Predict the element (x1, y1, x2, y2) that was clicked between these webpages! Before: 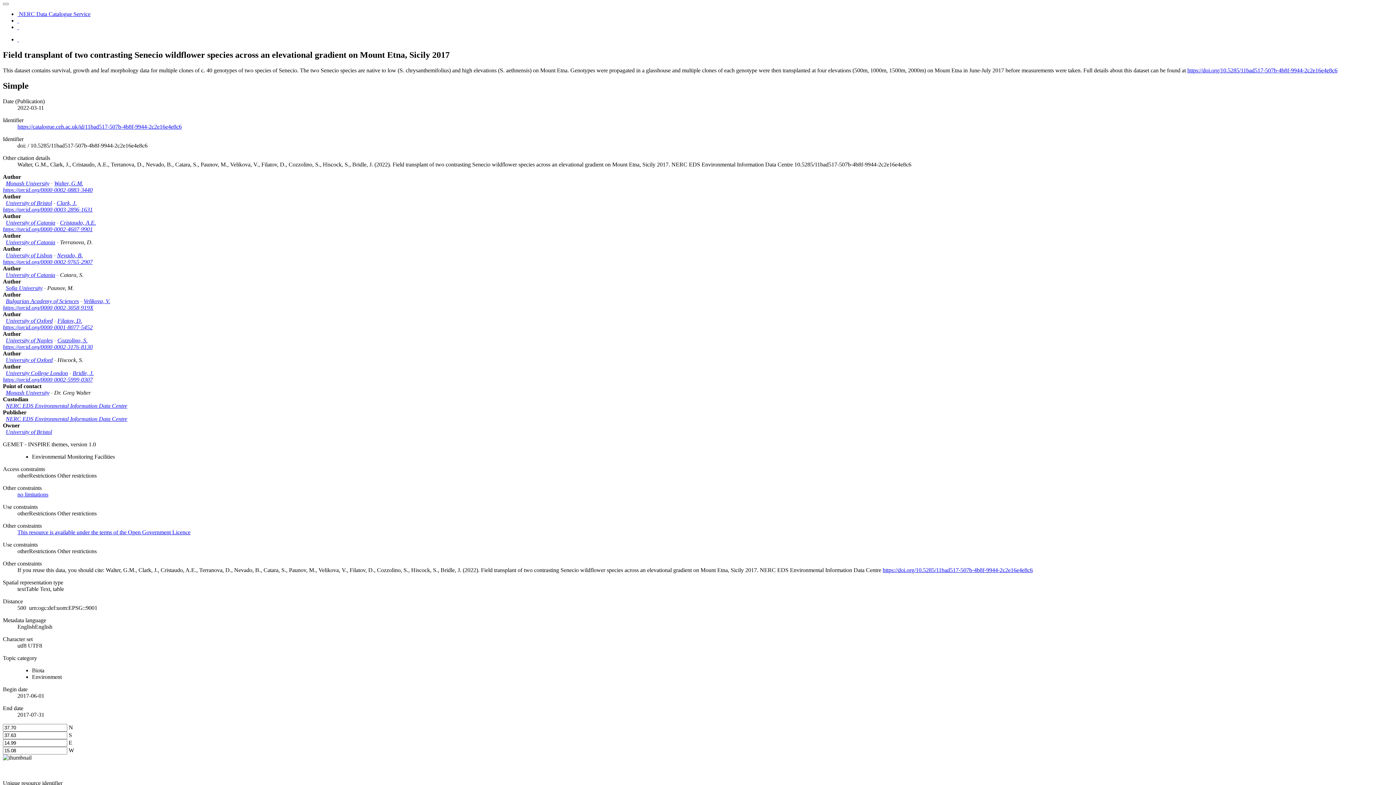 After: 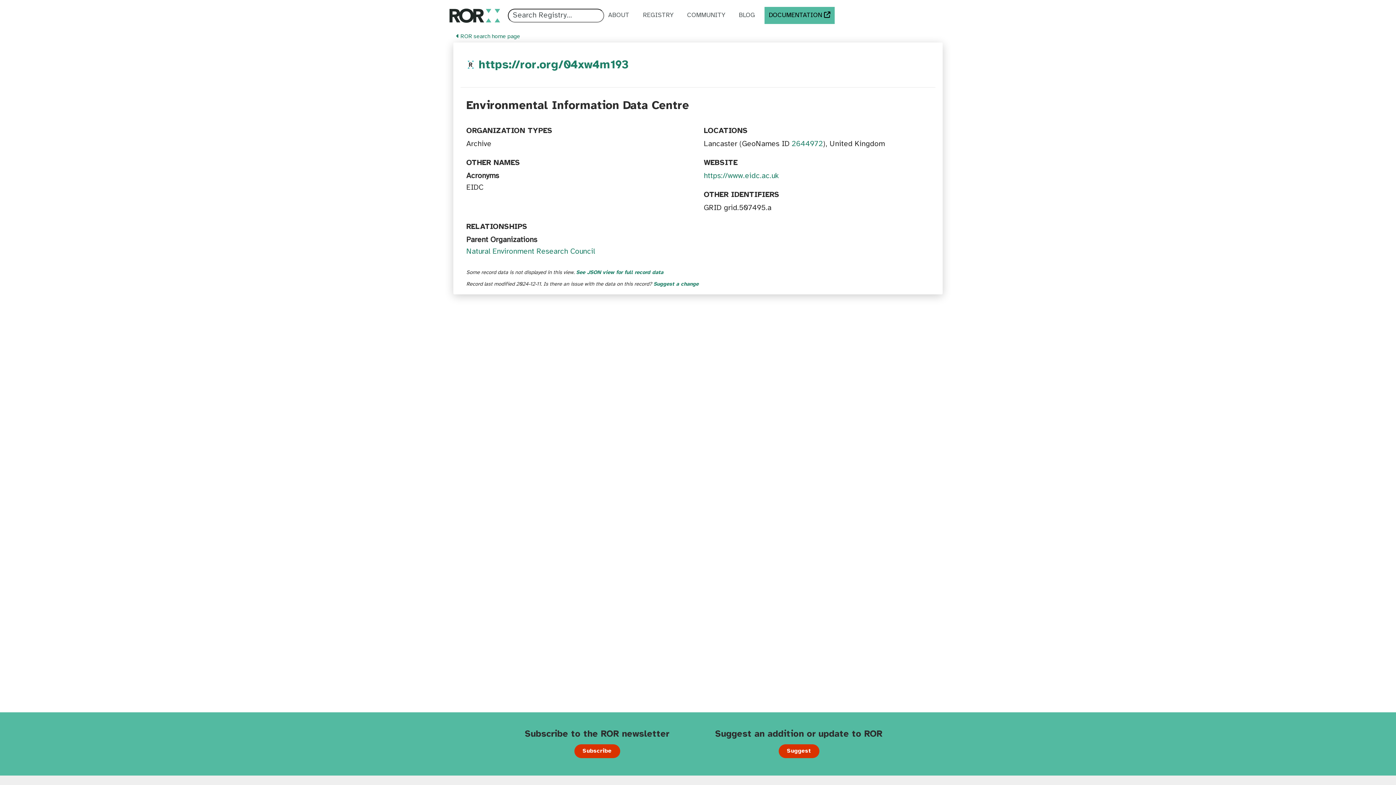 Action: label: NERC EDS Environmental Information Data Centre bbox: (5, 402, 127, 408)